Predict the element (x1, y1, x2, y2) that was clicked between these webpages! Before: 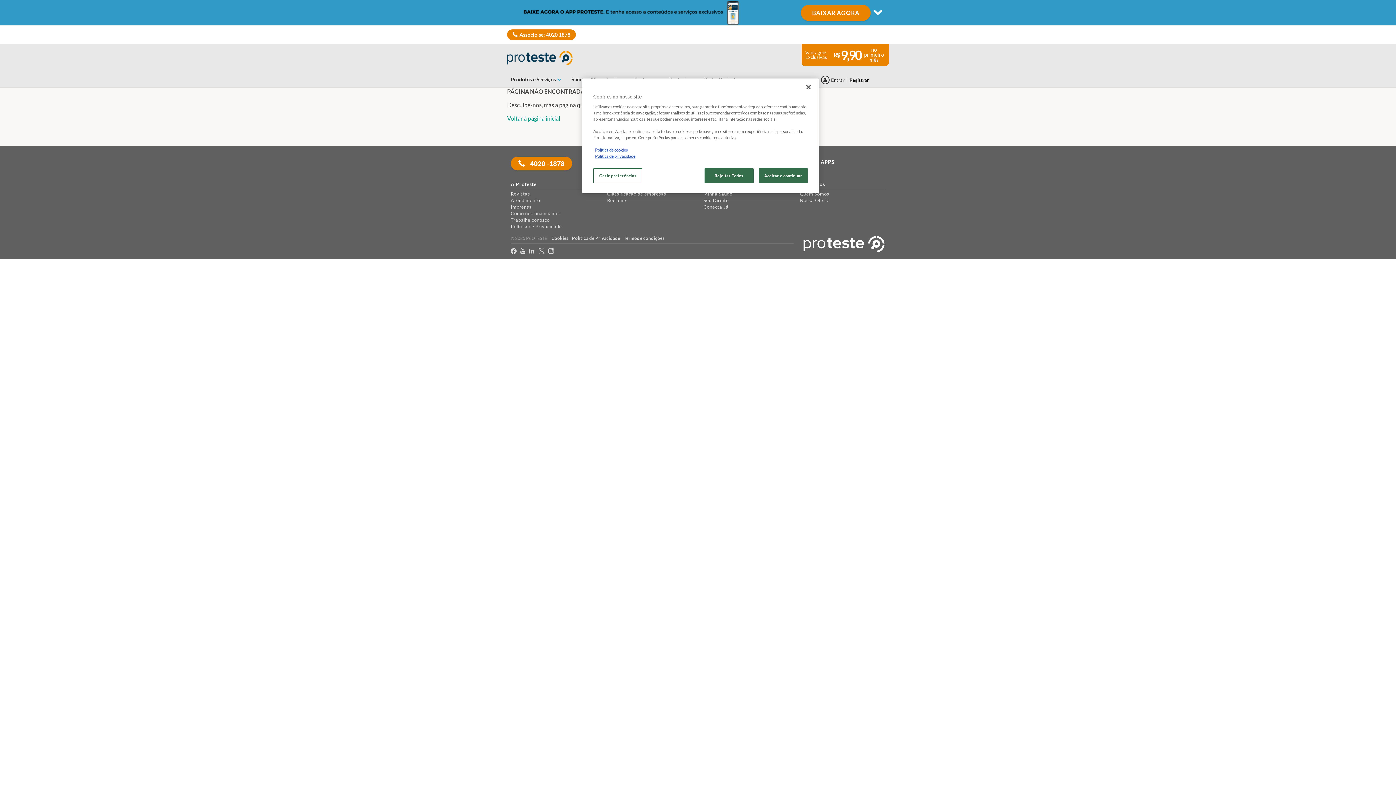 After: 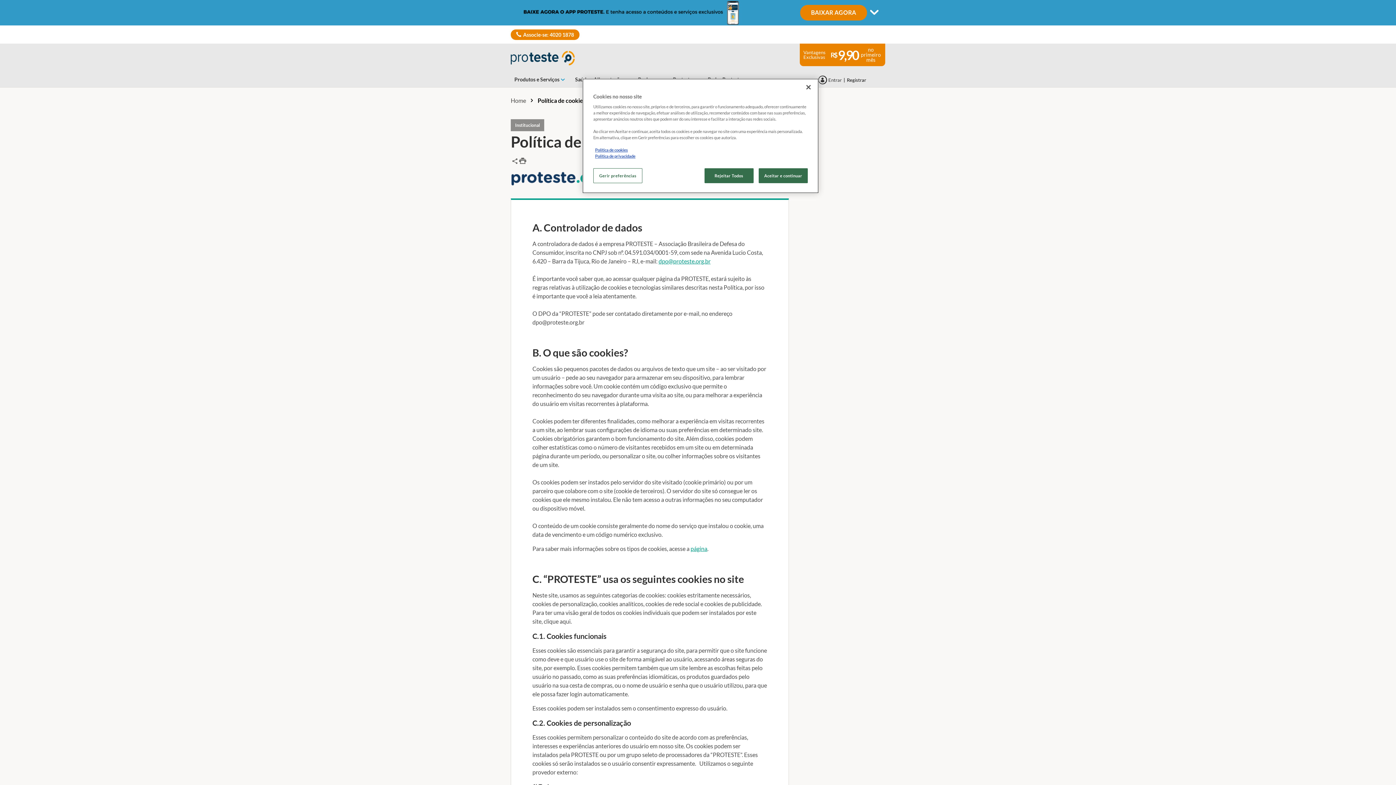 Action: bbox: (551, 235, 568, 241) label: Cookies